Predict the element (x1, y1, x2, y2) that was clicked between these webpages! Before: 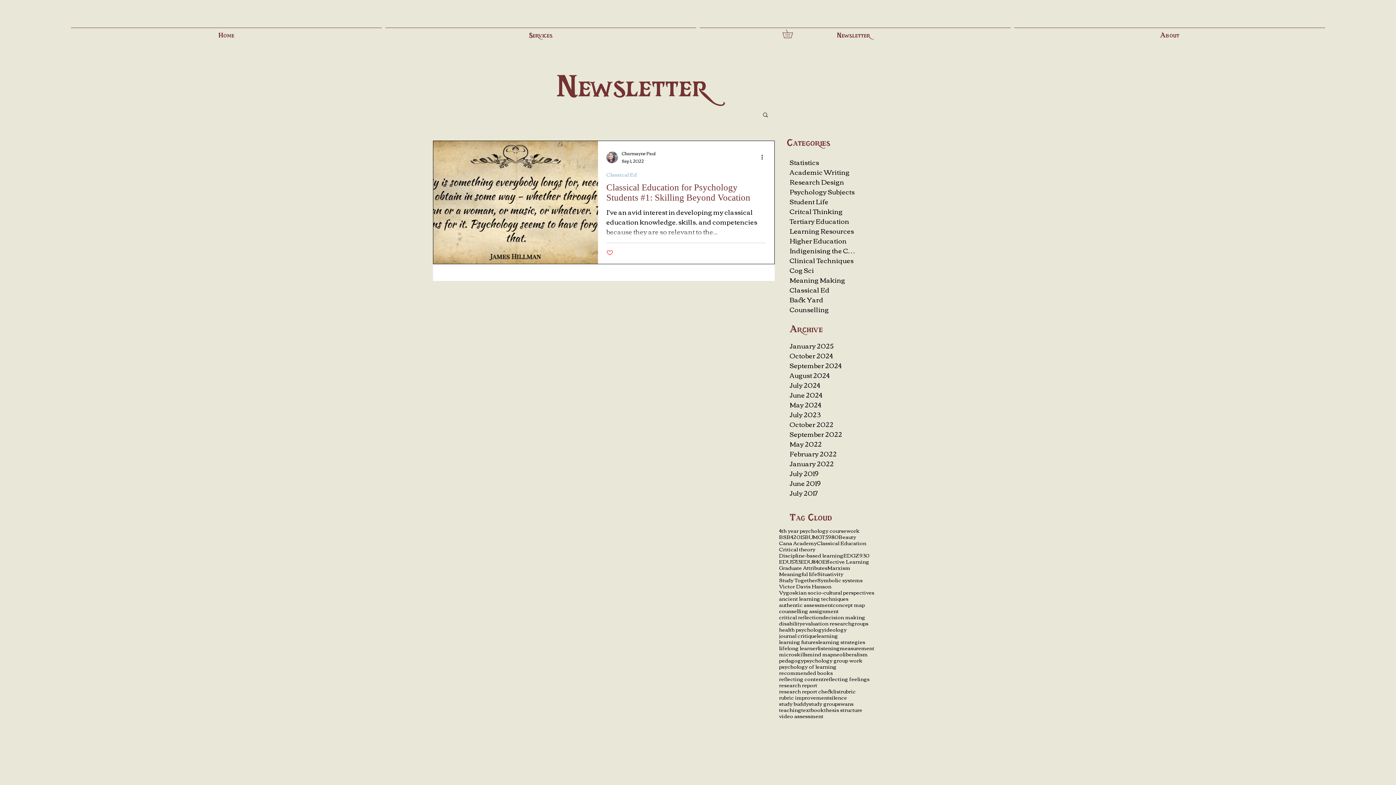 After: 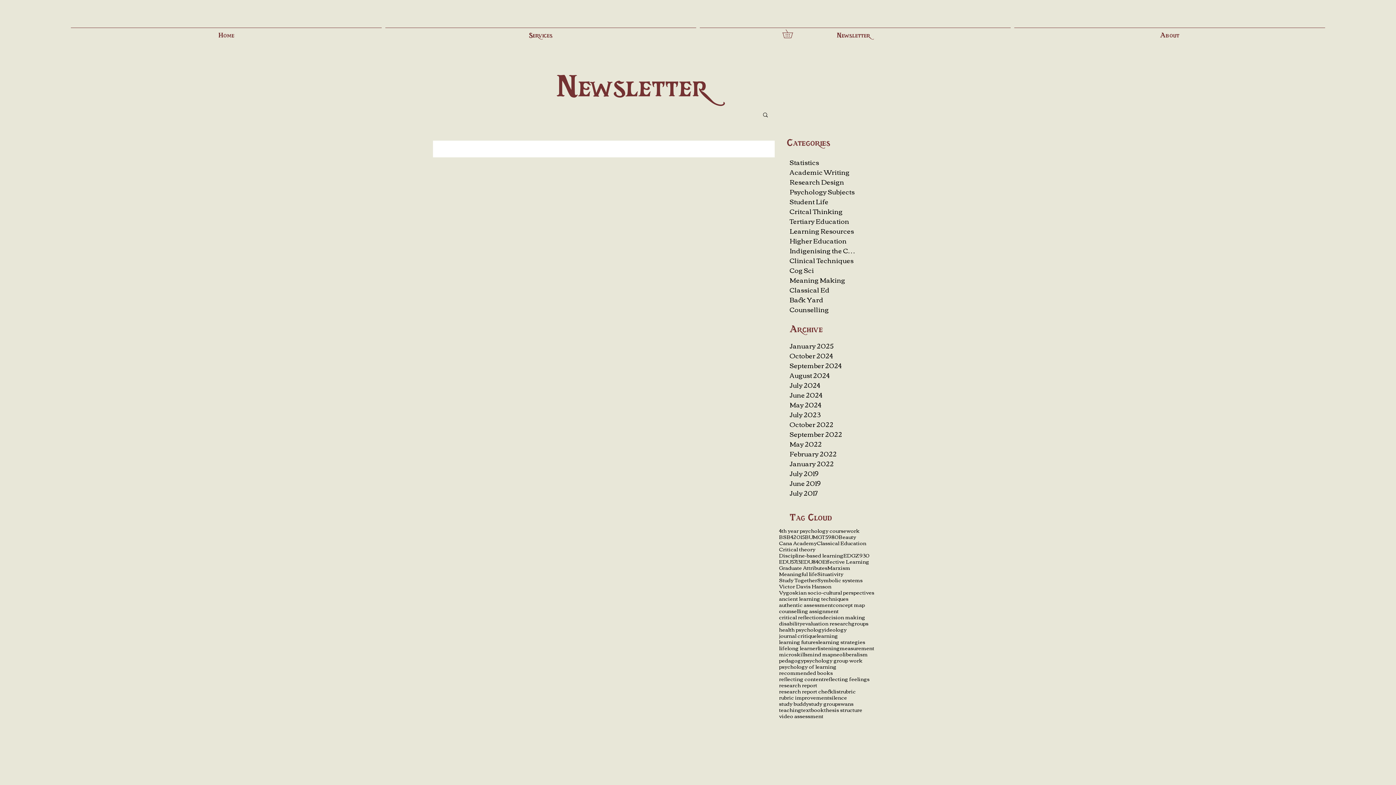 Action: label: Symbolic systems bbox: (817, 577, 862, 583)